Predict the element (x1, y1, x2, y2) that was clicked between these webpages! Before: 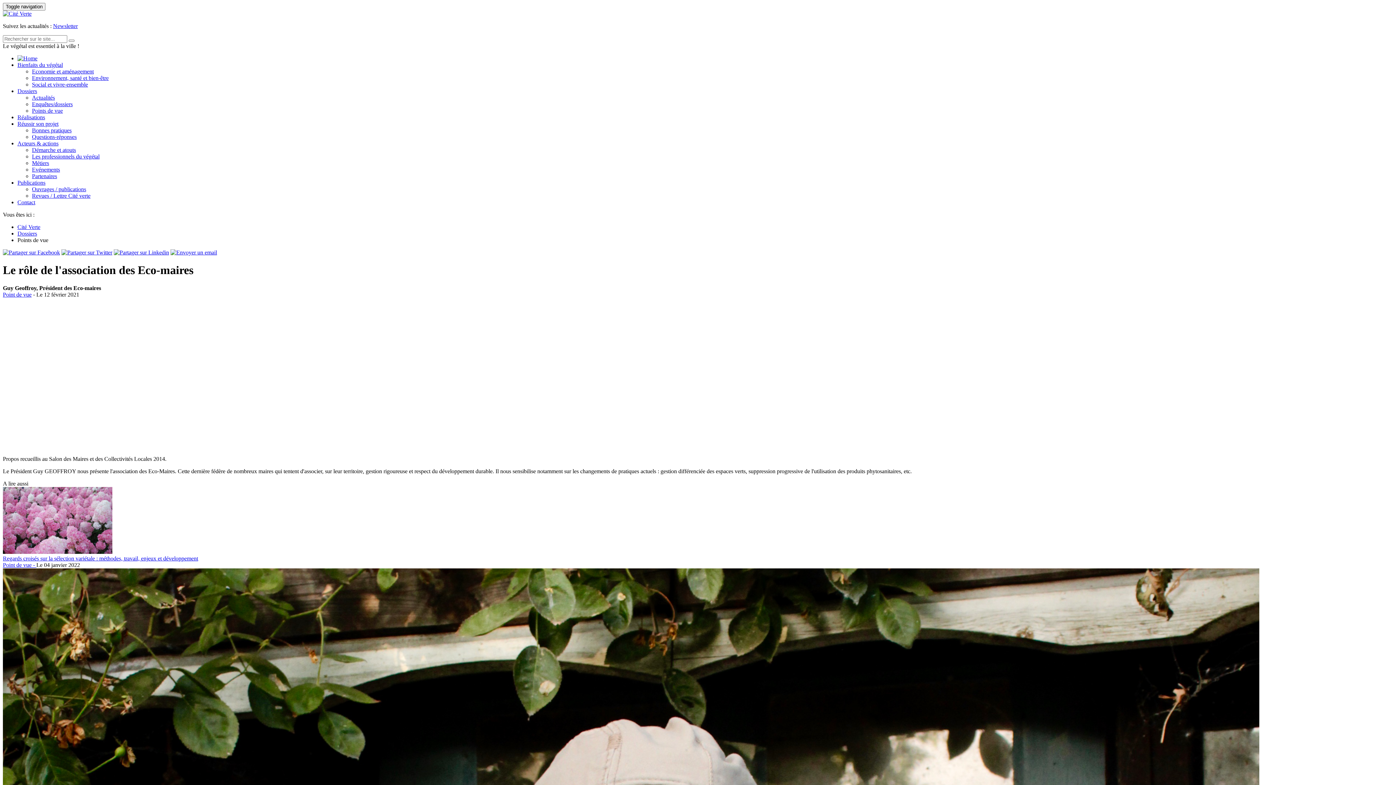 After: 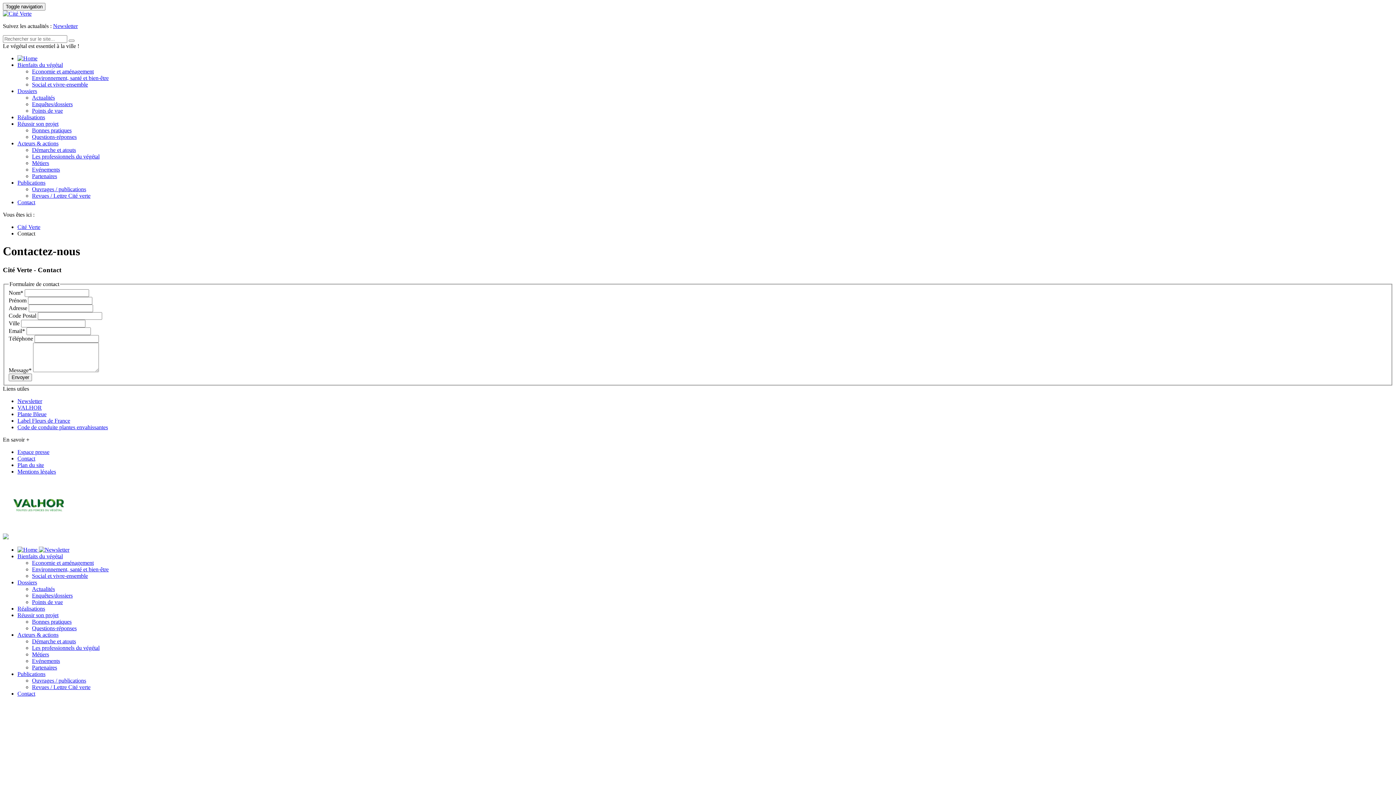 Action: label: Contact bbox: (17, 199, 35, 205)